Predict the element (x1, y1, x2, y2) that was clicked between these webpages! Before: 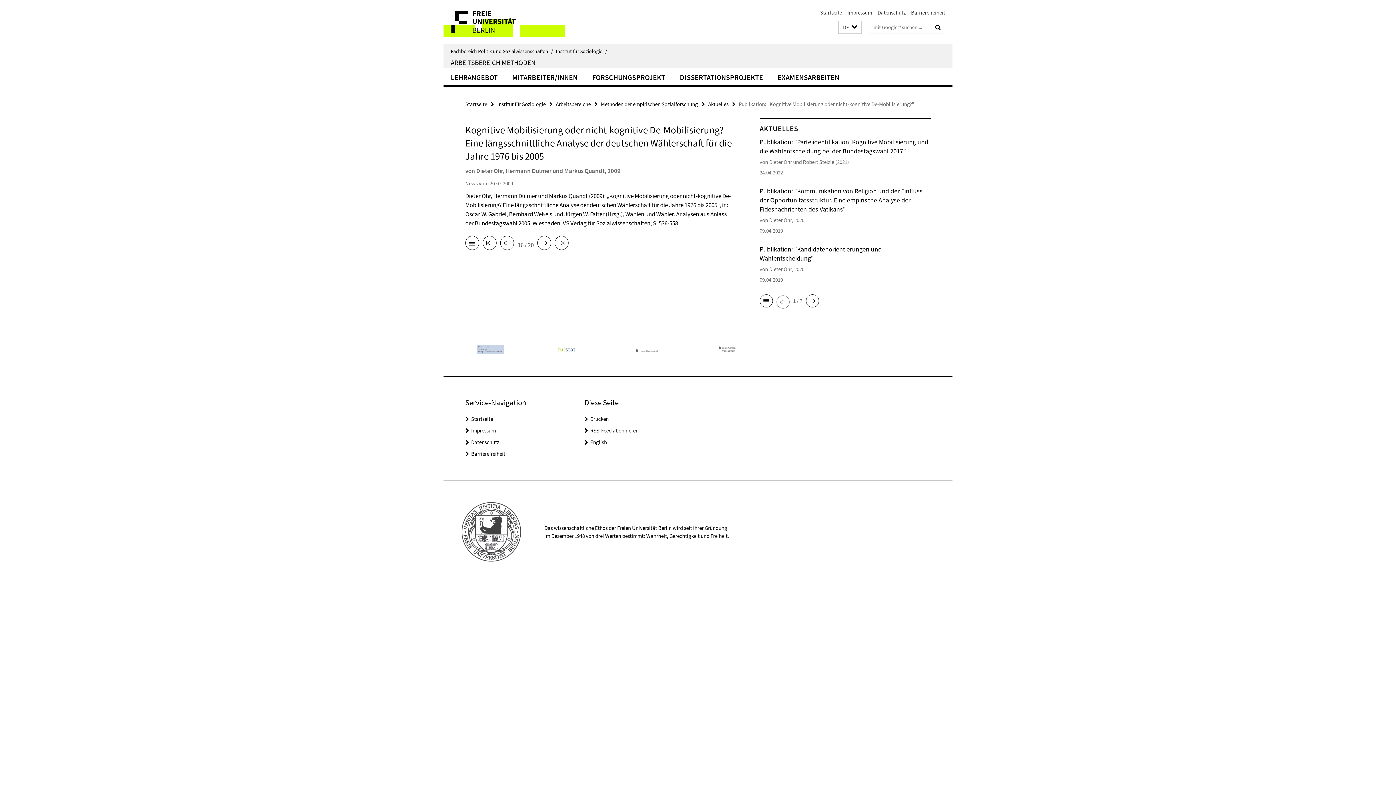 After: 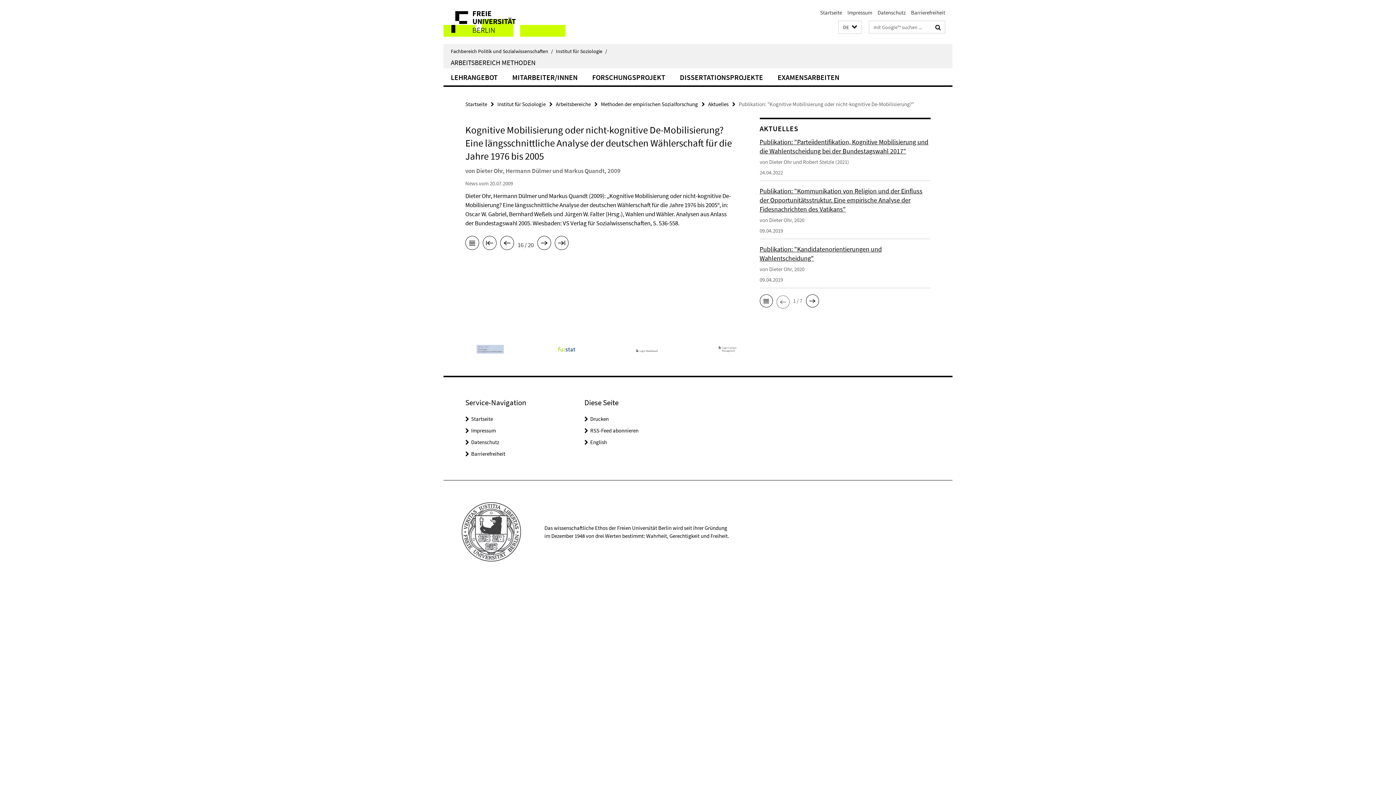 Action: bbox: (539, 343, 600, 357)